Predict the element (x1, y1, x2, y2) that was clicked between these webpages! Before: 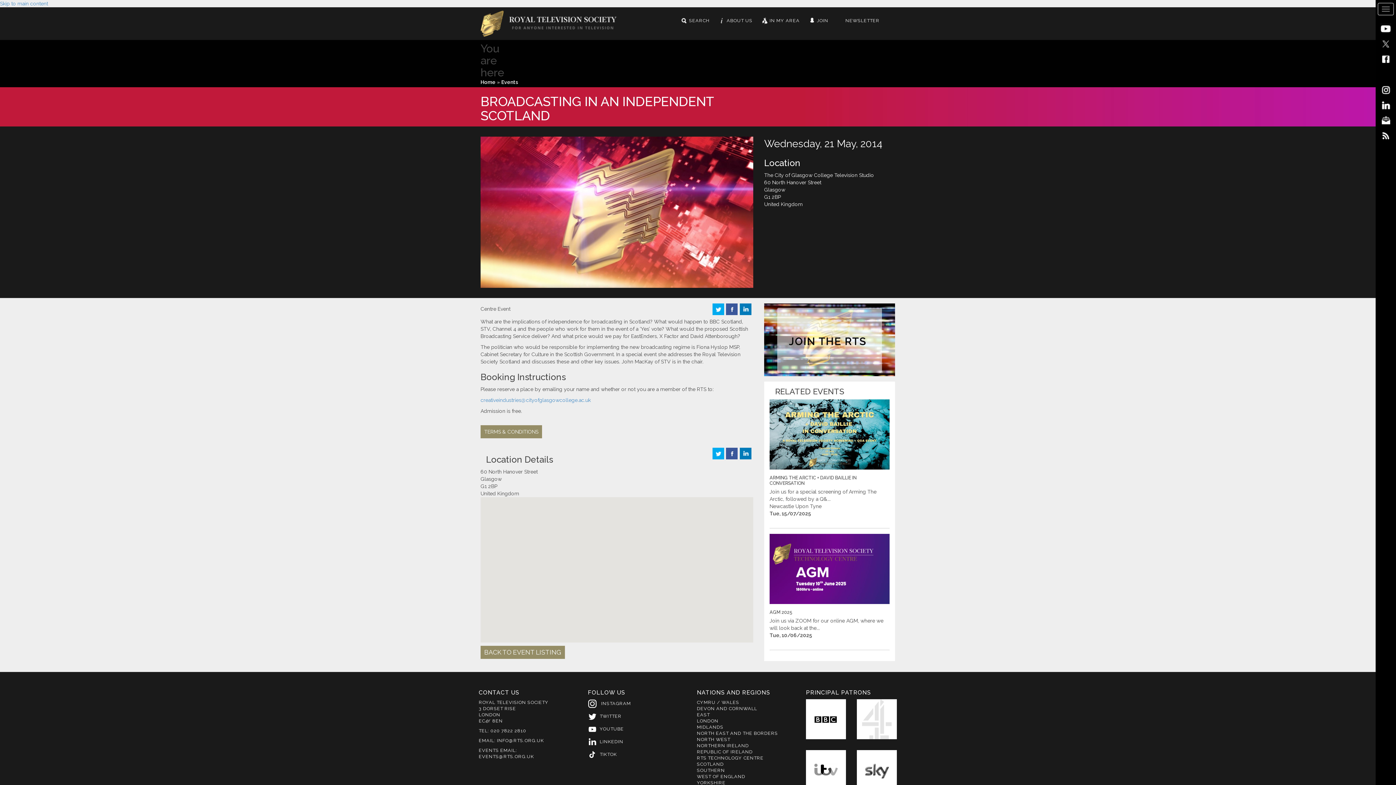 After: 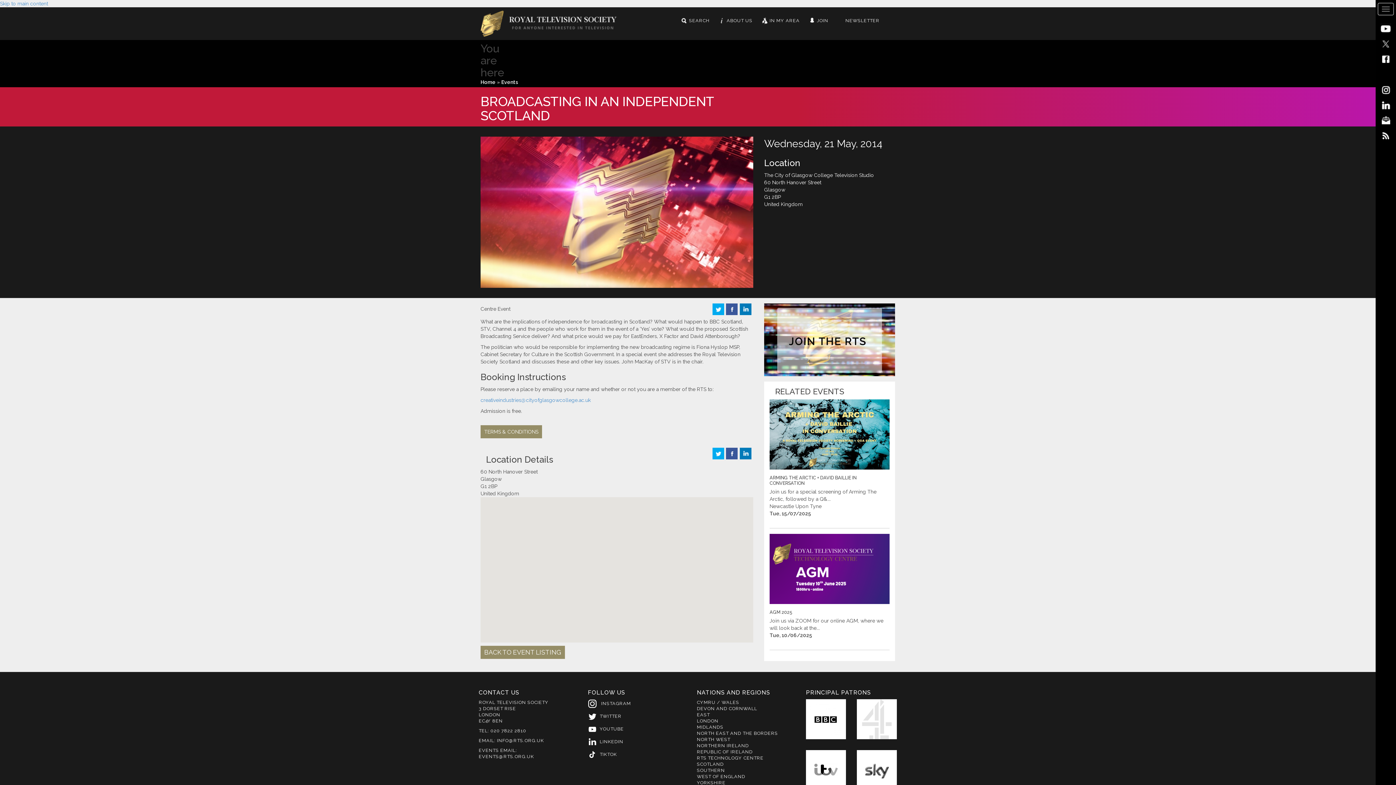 Action: bbox: (726, 306, 737, 311)